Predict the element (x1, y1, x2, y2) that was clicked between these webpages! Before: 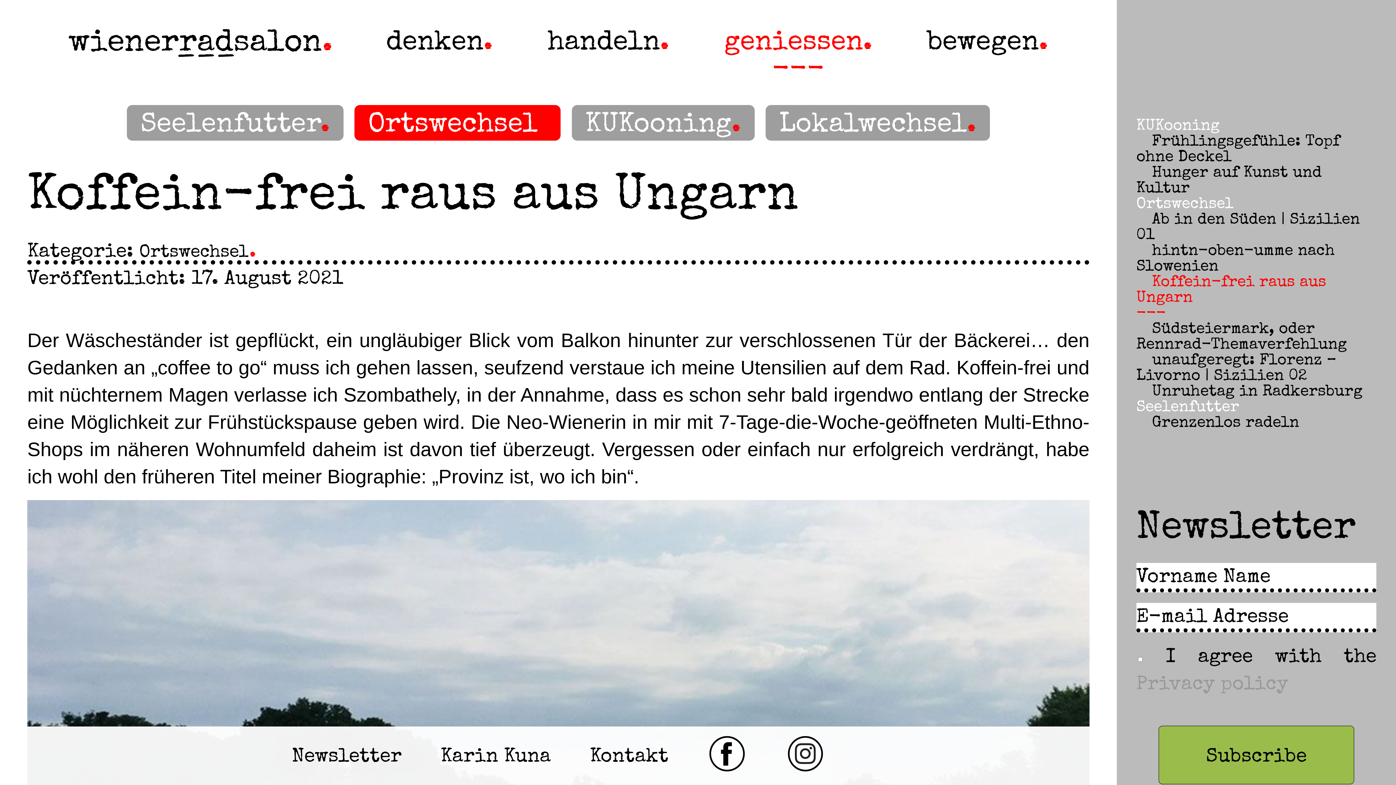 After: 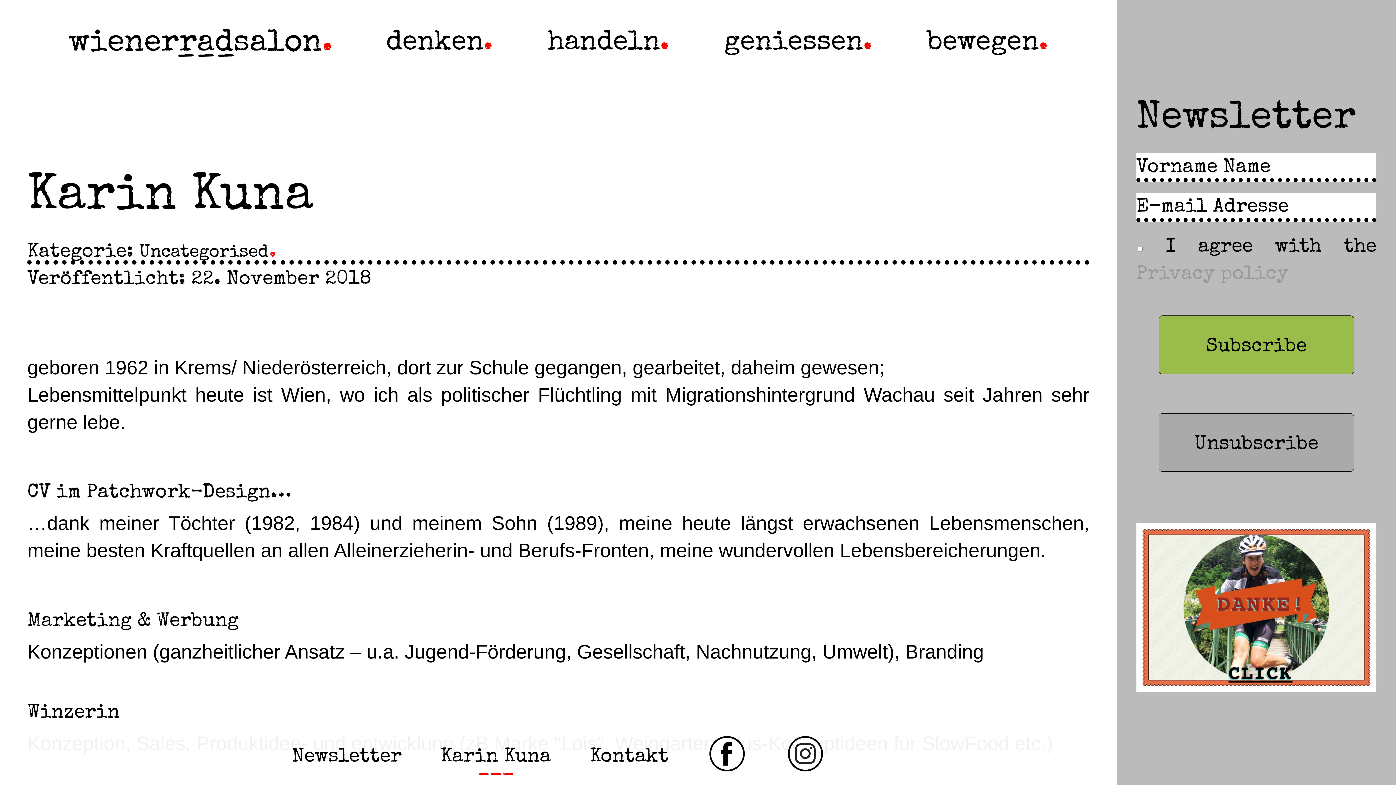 Action: bbox: (440, 743, 551, 768) label: Karin Kuna